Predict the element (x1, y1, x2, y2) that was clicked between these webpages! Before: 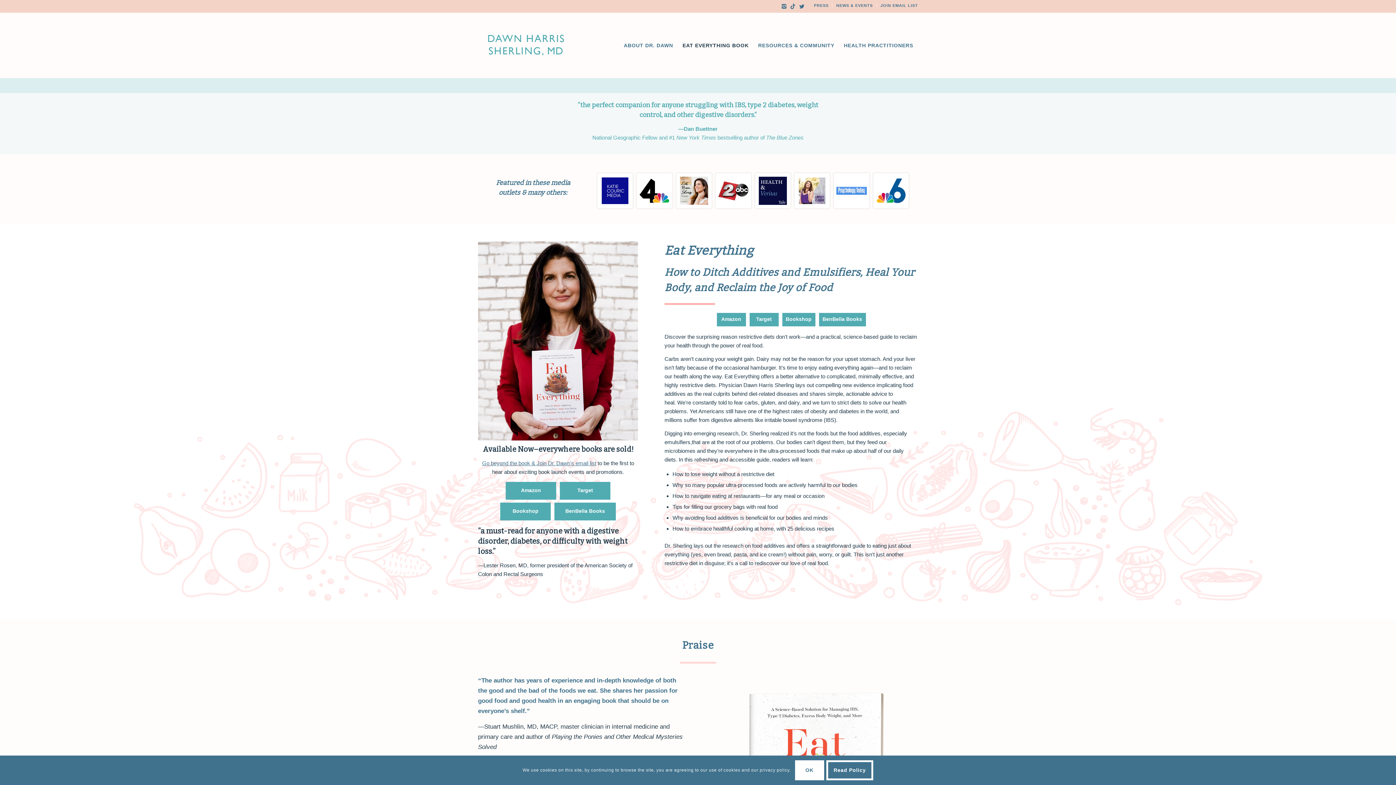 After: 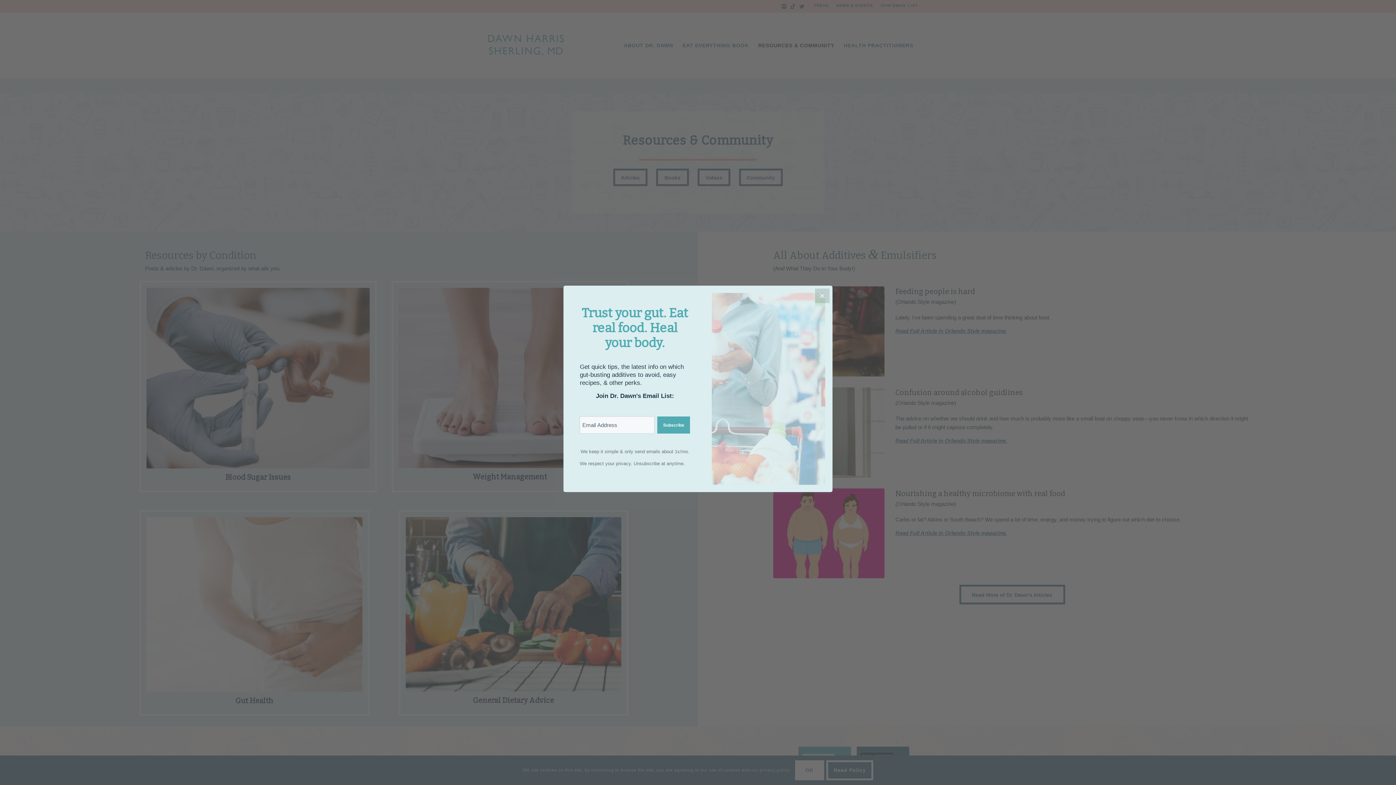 Action: bbox: (753, 12, 839, 78) label: RESOURCES & COMMUNITY